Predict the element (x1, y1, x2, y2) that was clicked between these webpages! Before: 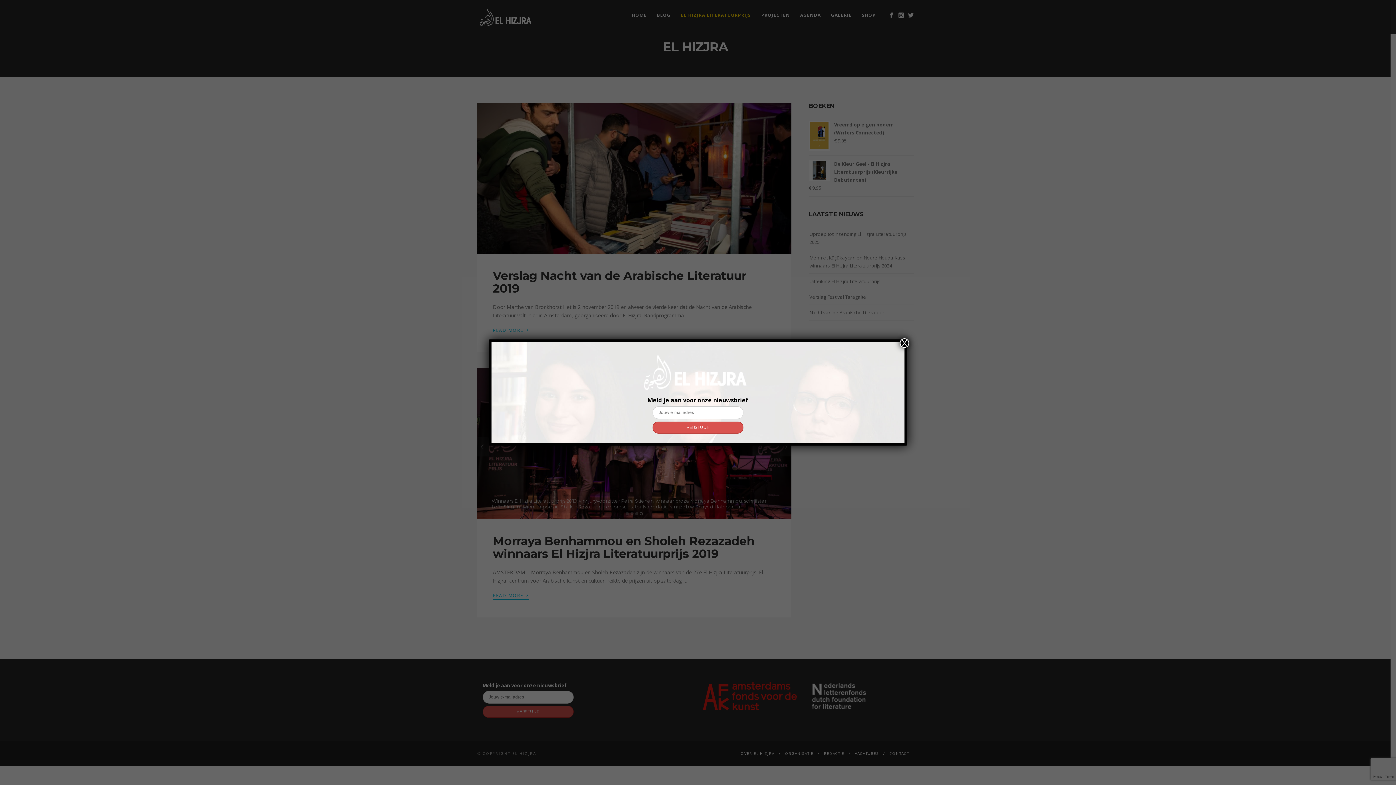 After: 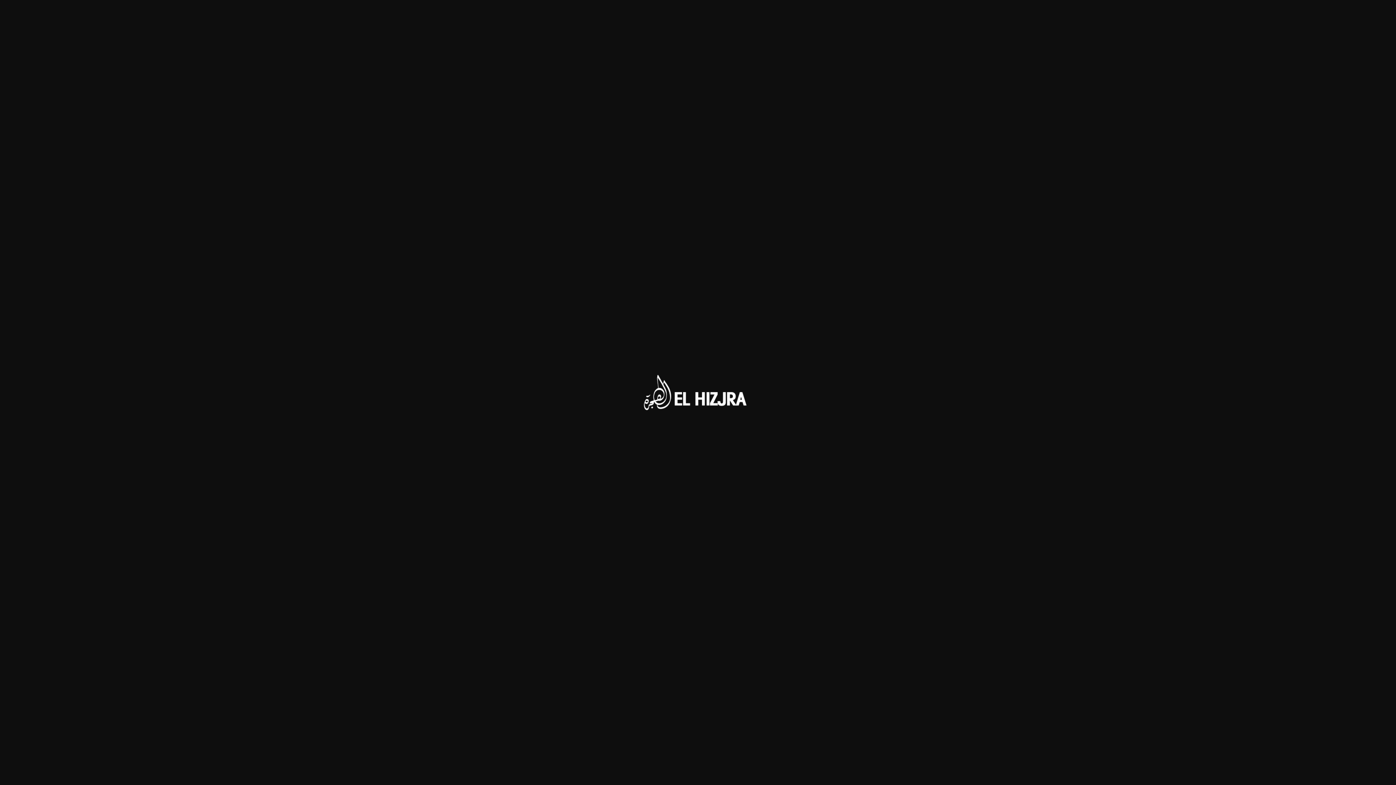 Action: bbox: (498, 354, 898, 390)